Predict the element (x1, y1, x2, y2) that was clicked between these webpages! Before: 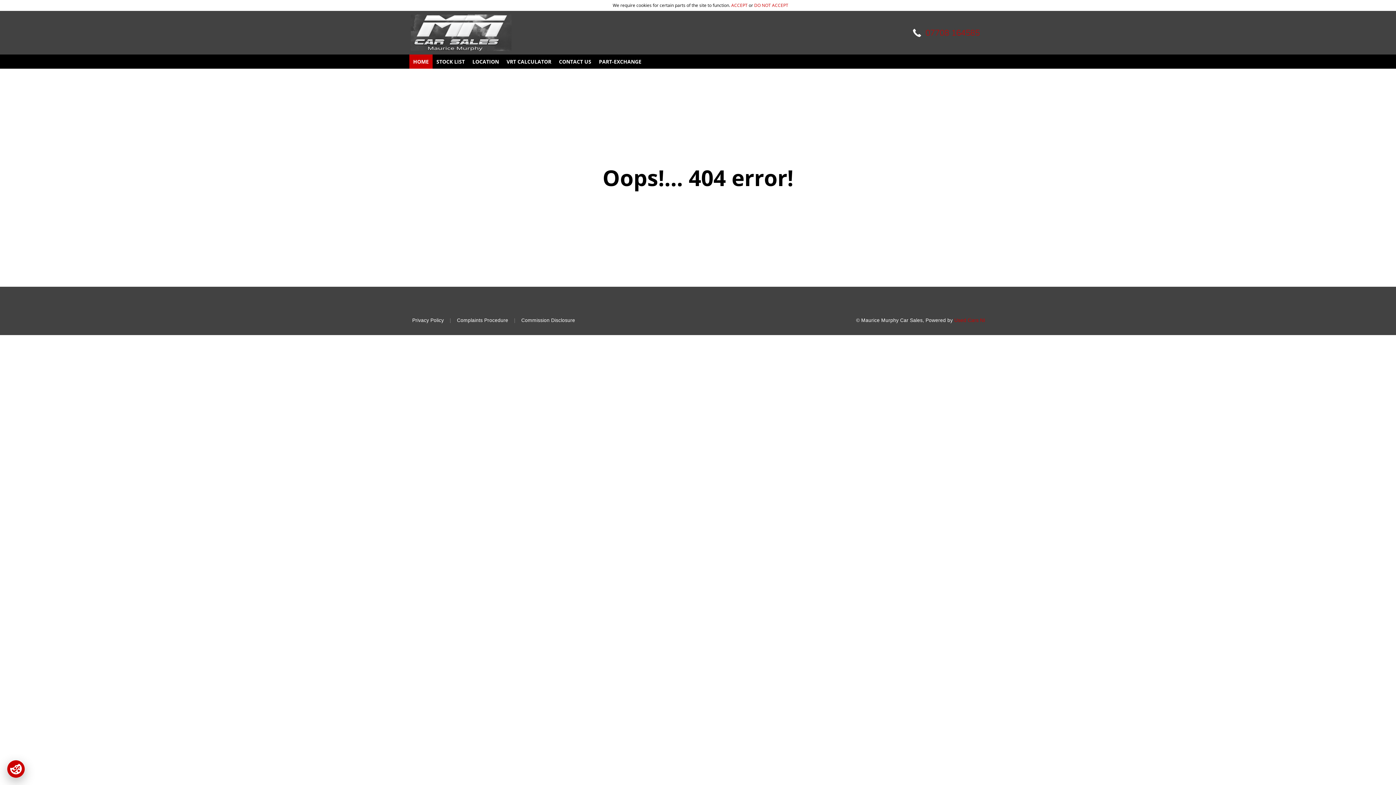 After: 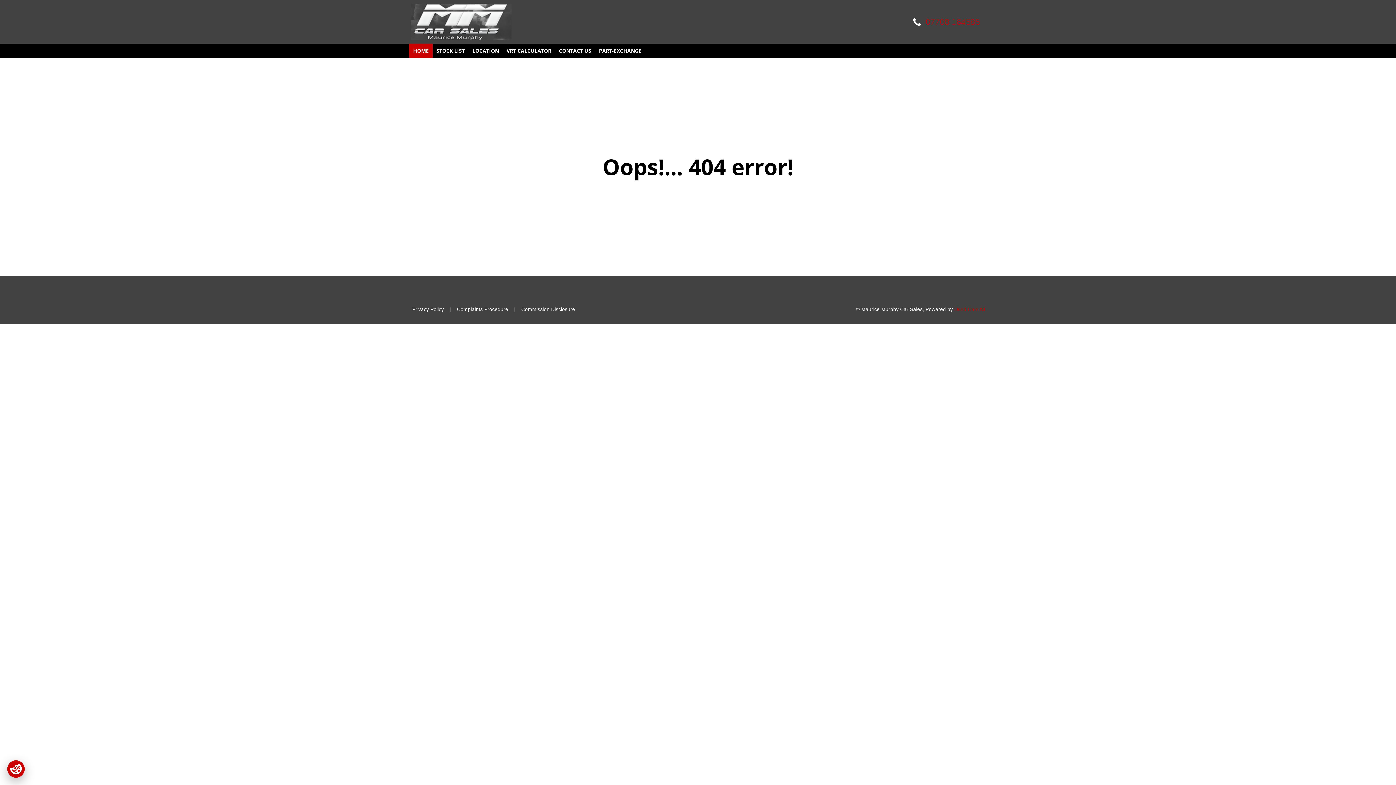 Action: bbox: (731, 2, 747, 8) label: ACCEPT